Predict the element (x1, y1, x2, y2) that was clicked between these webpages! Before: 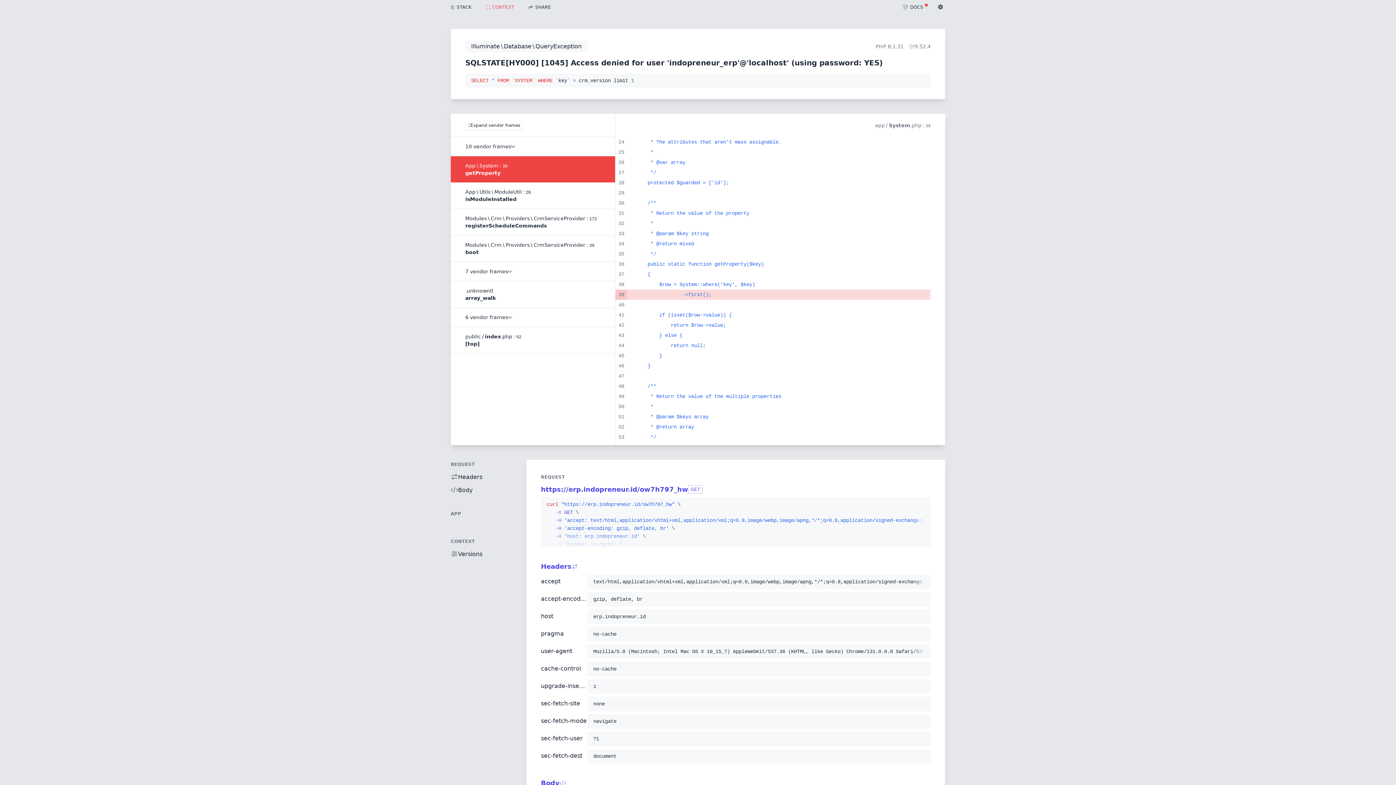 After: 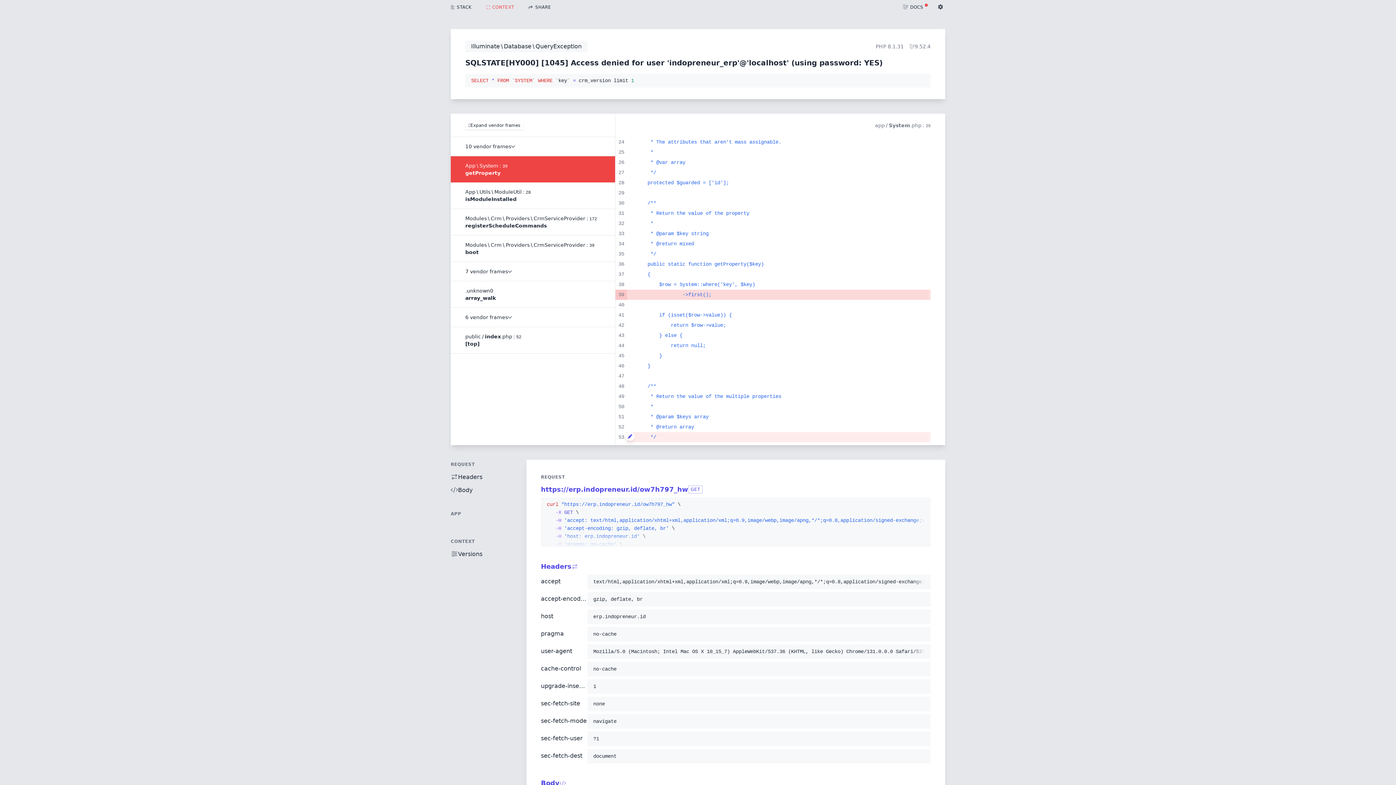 Action: bbox: (625, 432, 634, 441)